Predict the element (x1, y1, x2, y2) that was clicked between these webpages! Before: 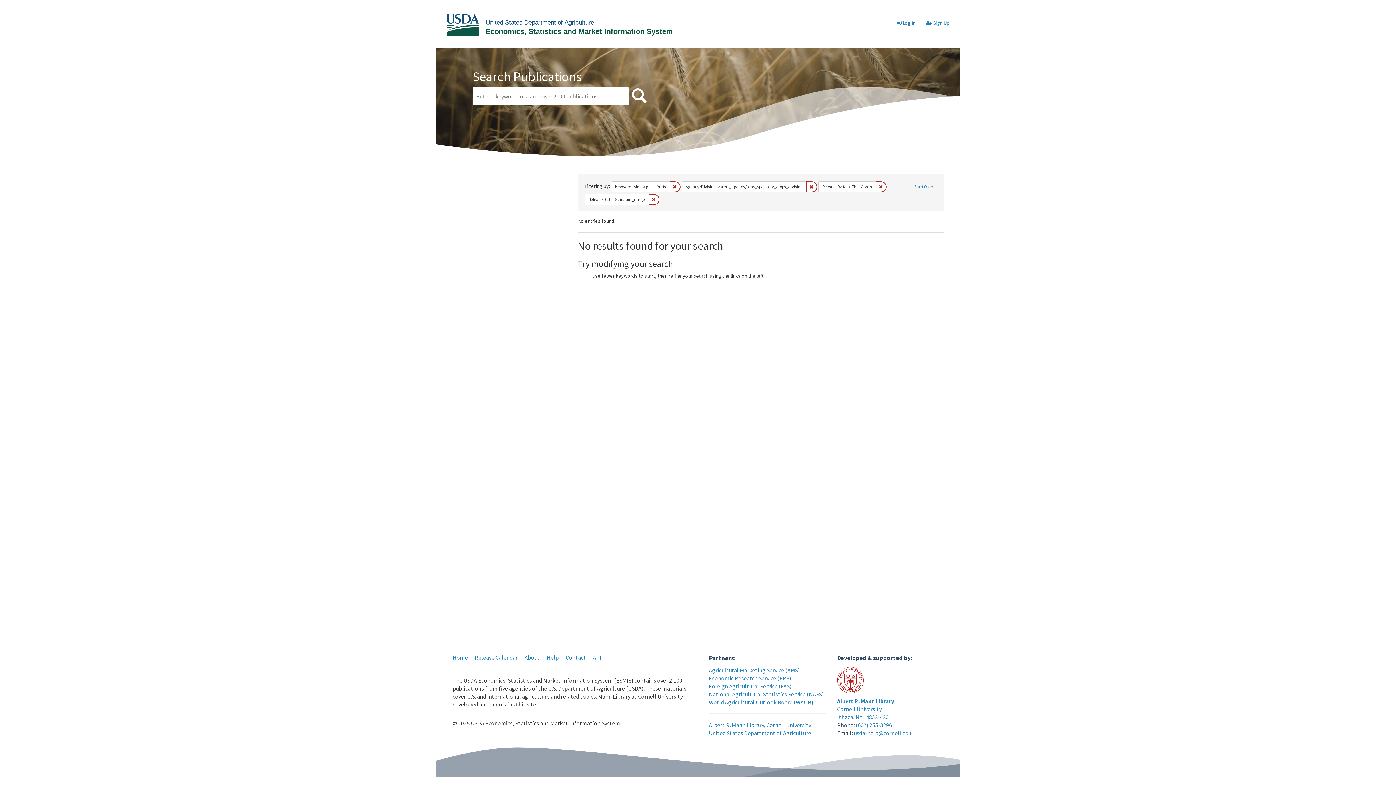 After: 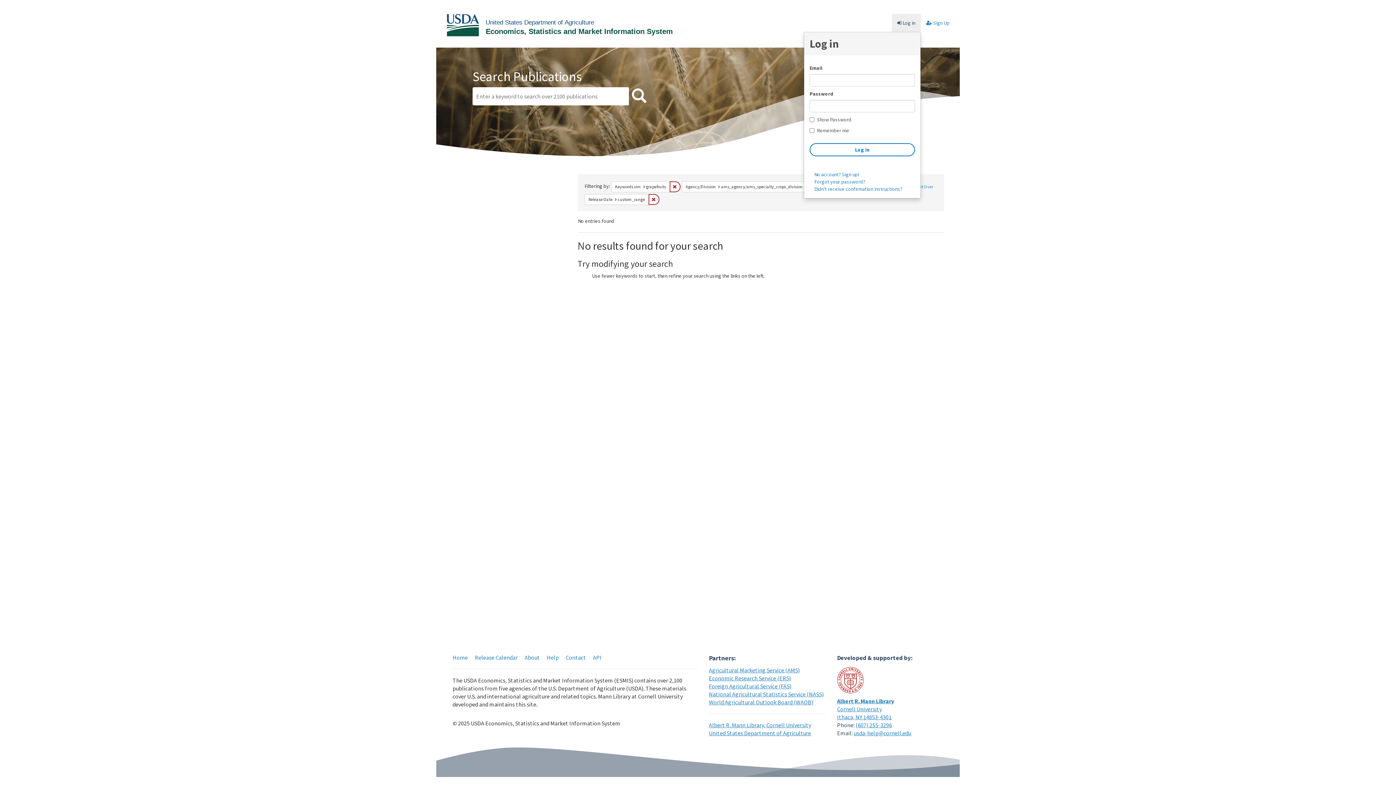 Action: label:  Log in bbox: (892, 13, 921, 32)